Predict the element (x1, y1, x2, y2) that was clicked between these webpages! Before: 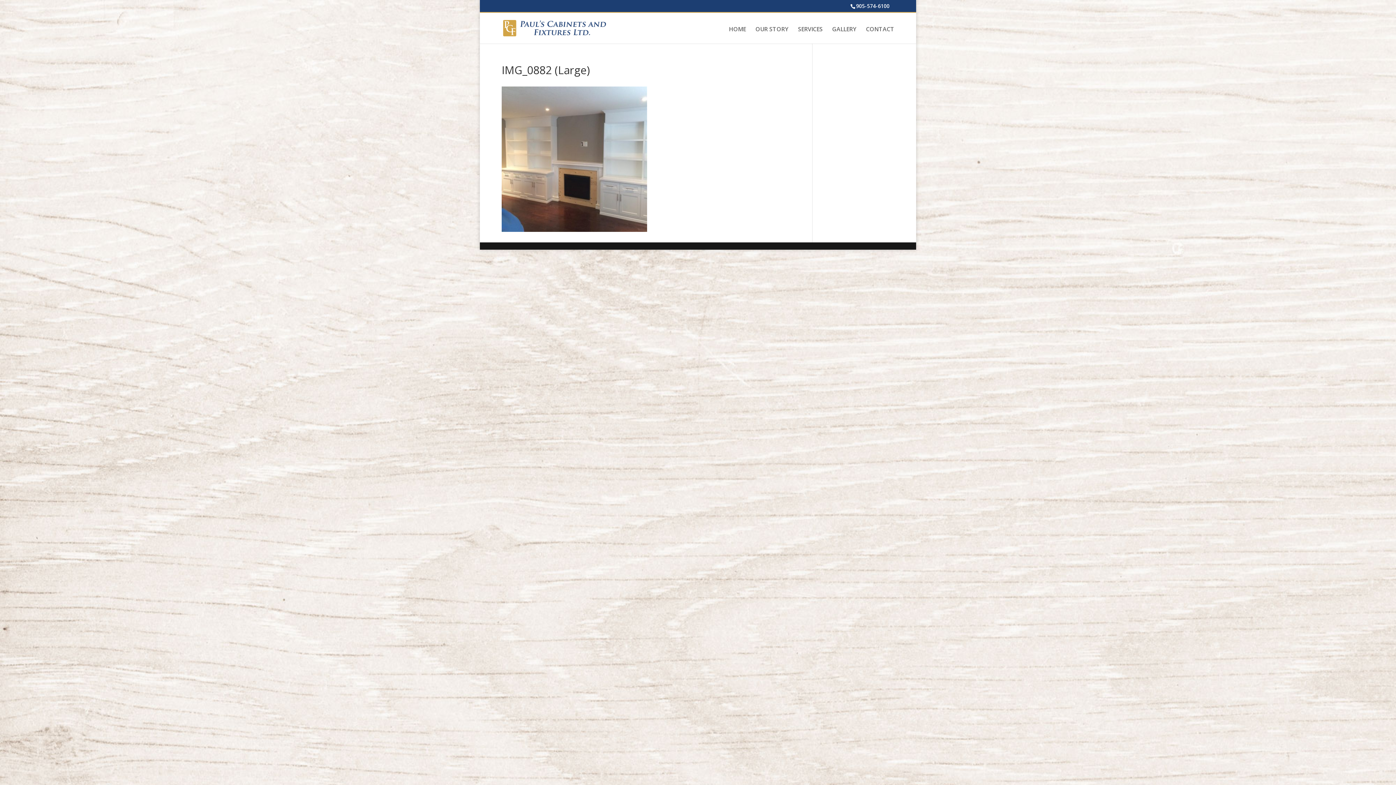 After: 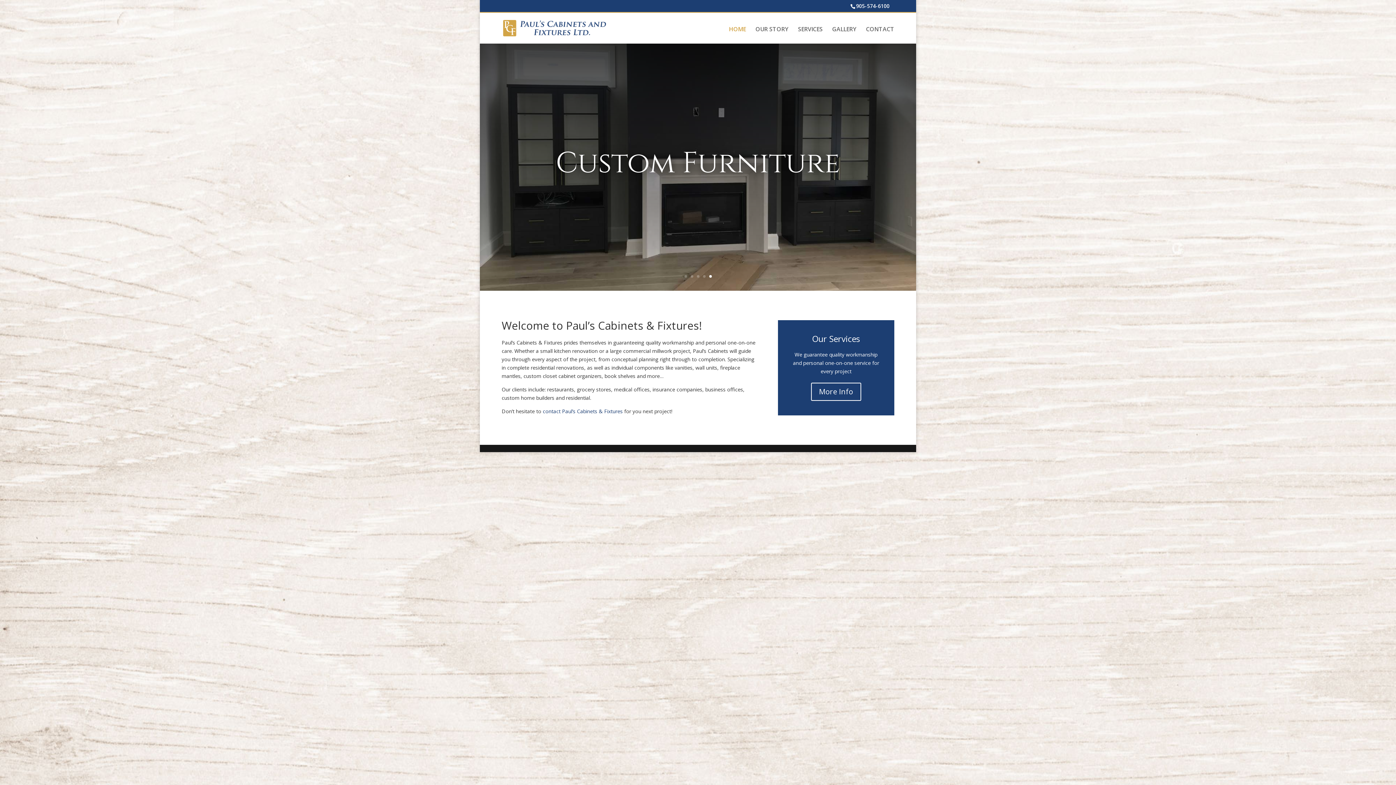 Action: bbox: (503, 24, 606, 31)